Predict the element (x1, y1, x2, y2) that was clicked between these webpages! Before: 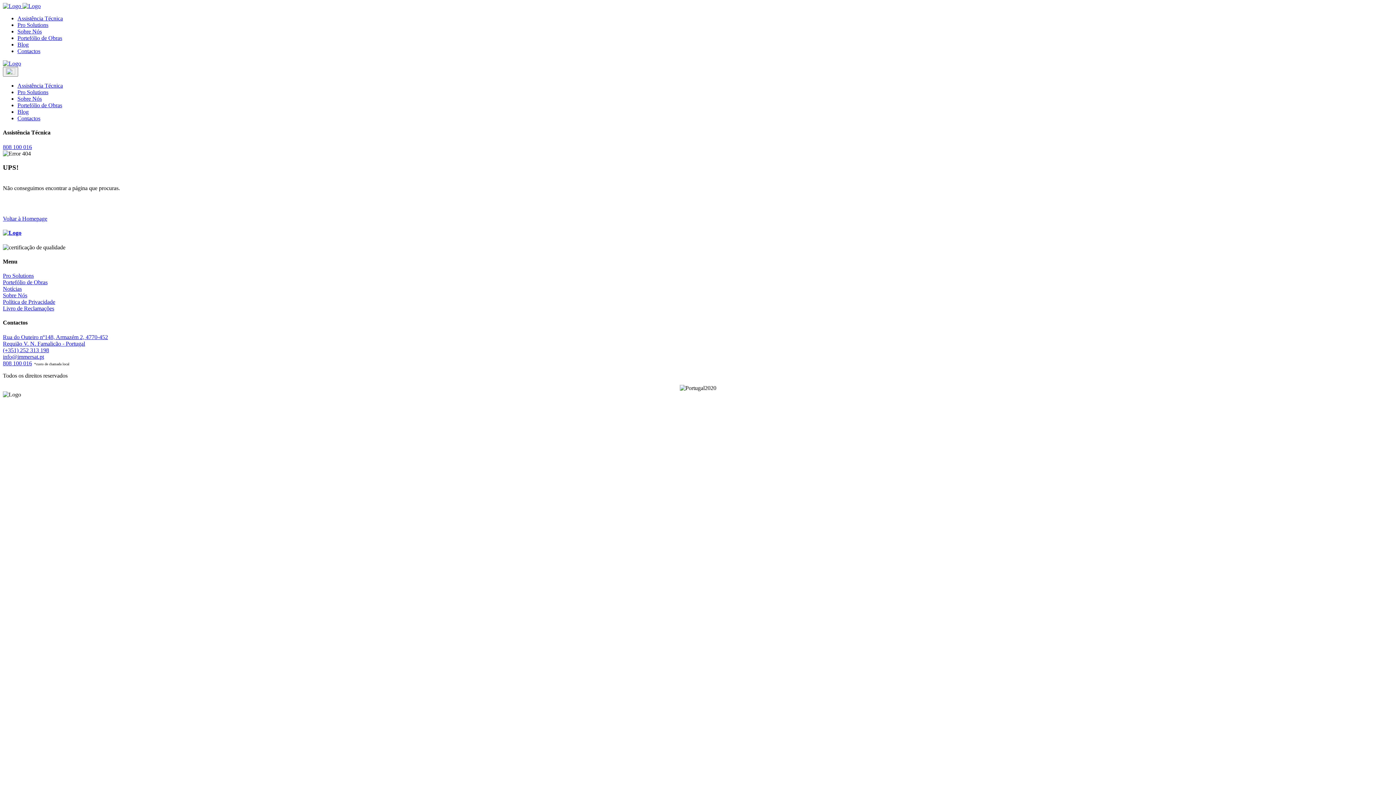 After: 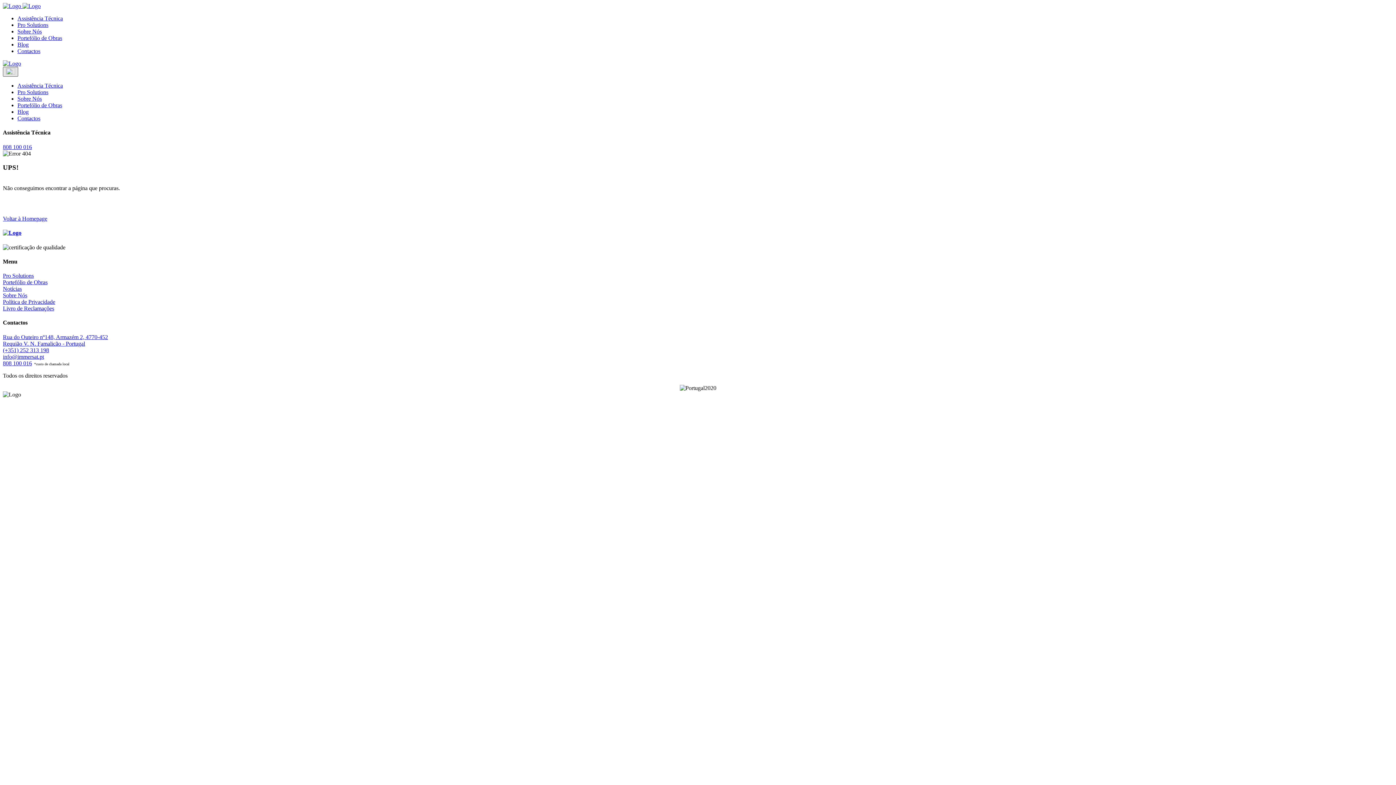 Action: bbox: (2, 66, 18, 76)